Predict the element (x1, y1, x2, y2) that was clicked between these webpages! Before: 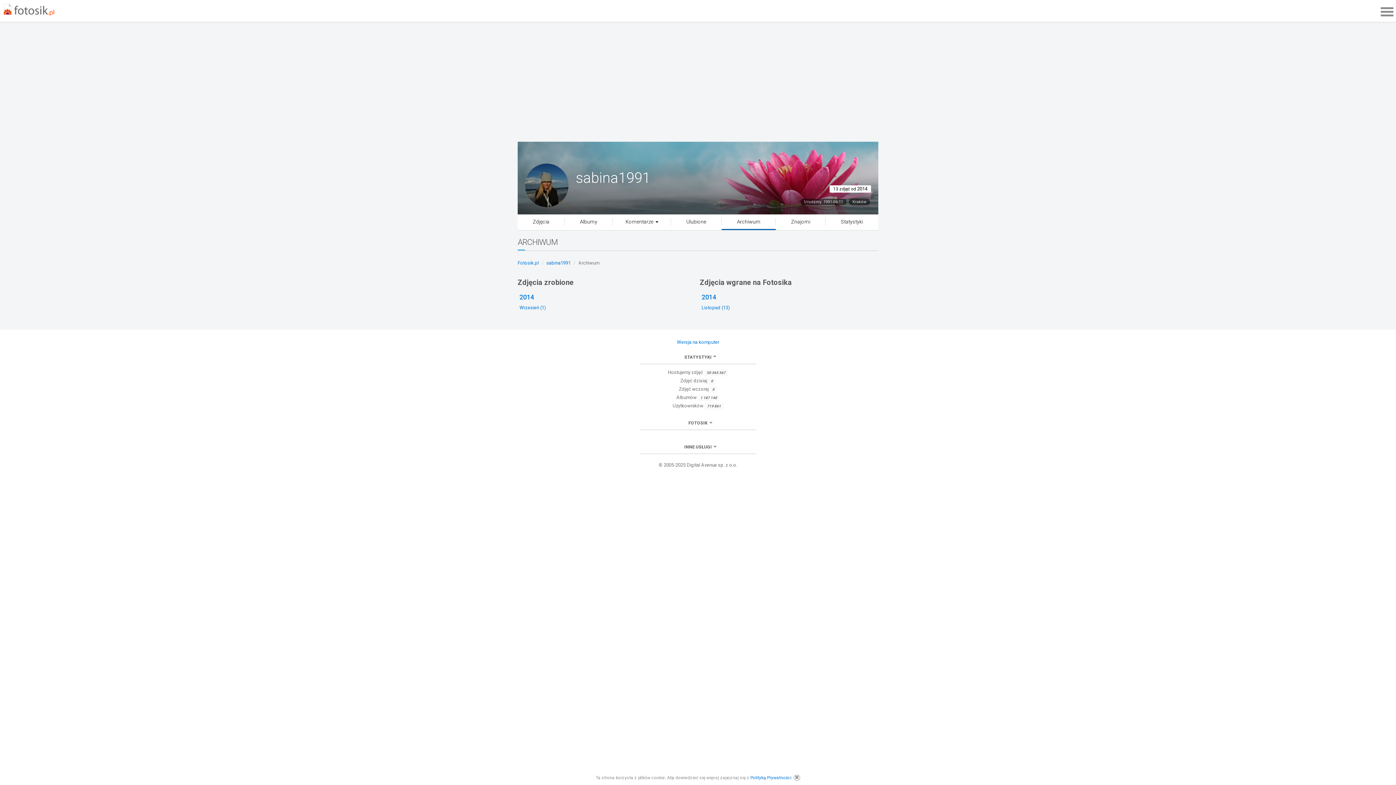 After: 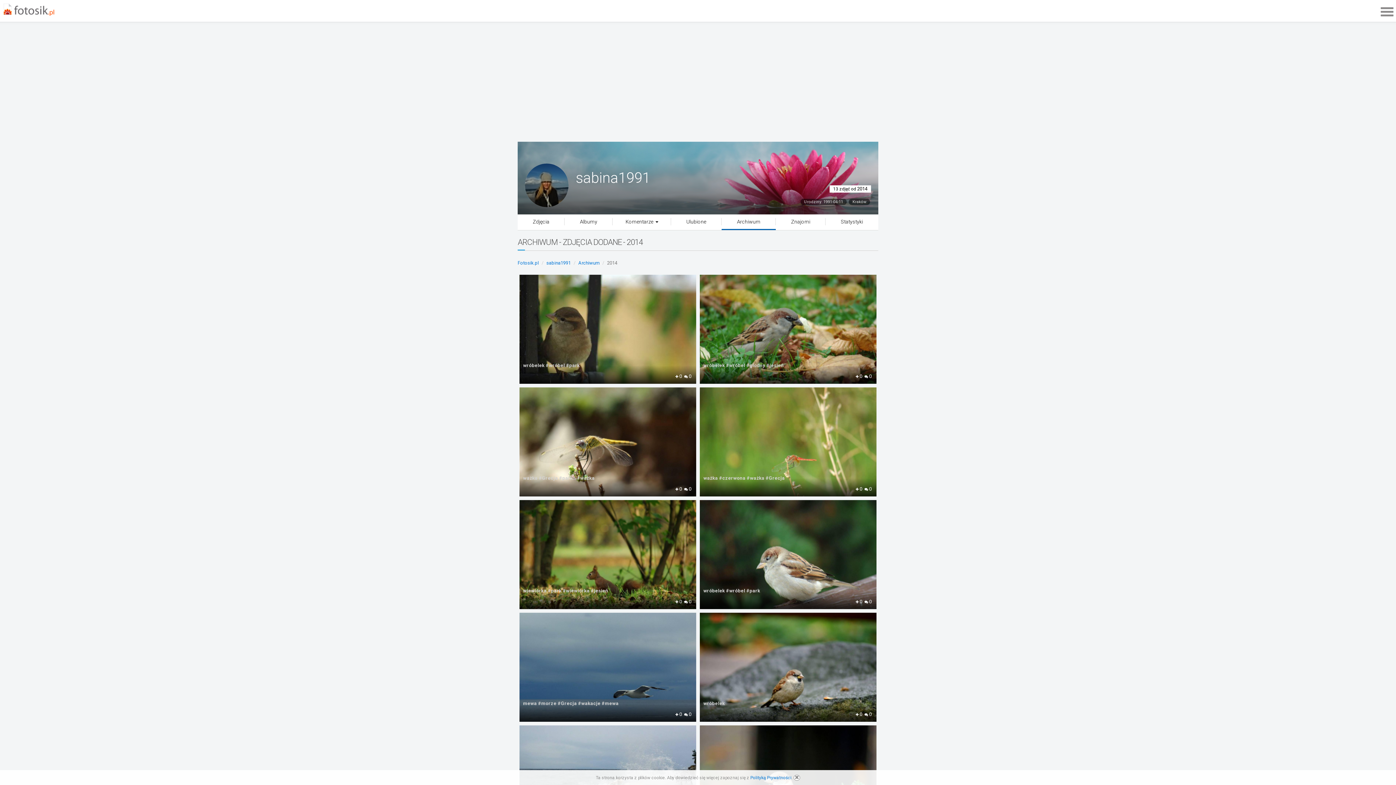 Action: bbox: (701, 293, 716, 301) label: 2014